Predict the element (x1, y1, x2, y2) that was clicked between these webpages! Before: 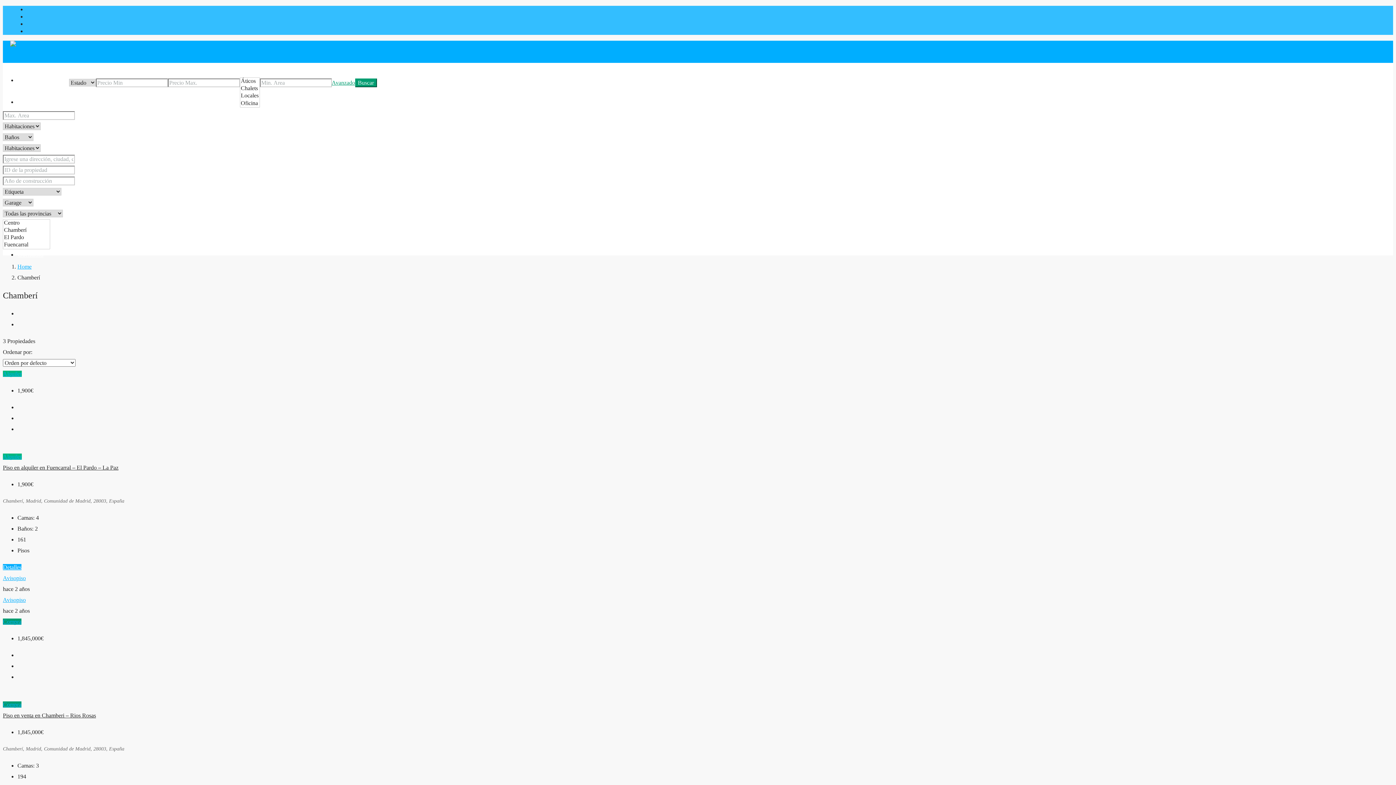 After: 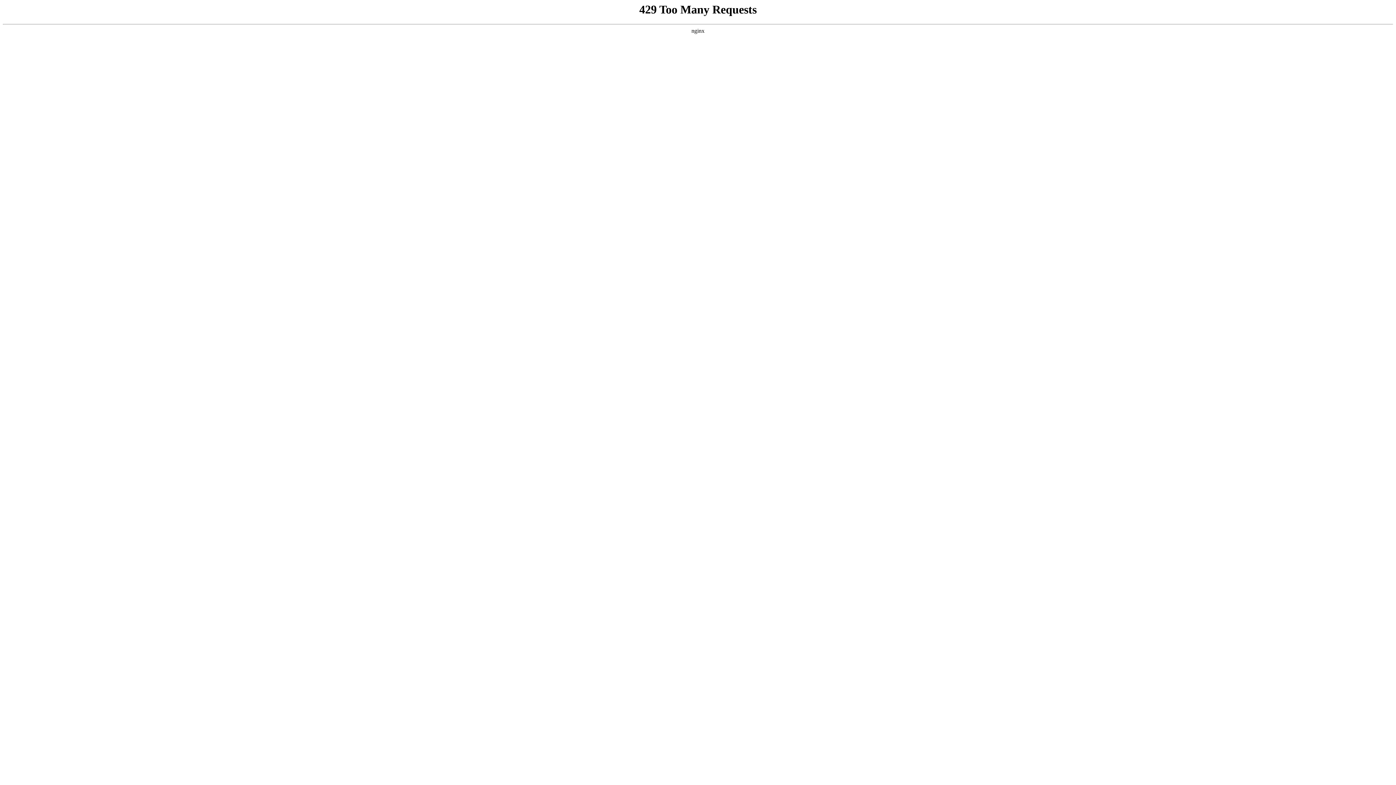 Action: label: Tarjetas recompensa bbox: (17, 141, 78, 149)